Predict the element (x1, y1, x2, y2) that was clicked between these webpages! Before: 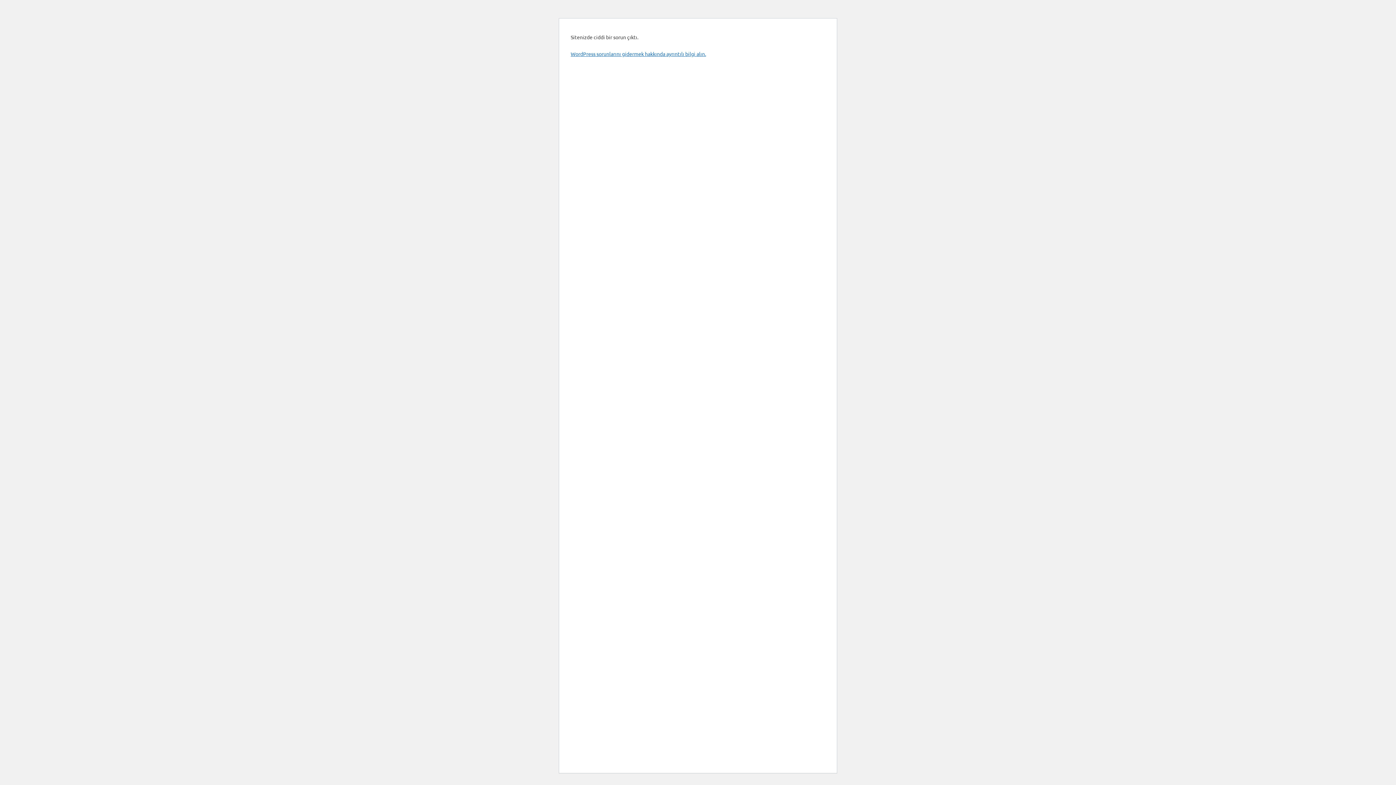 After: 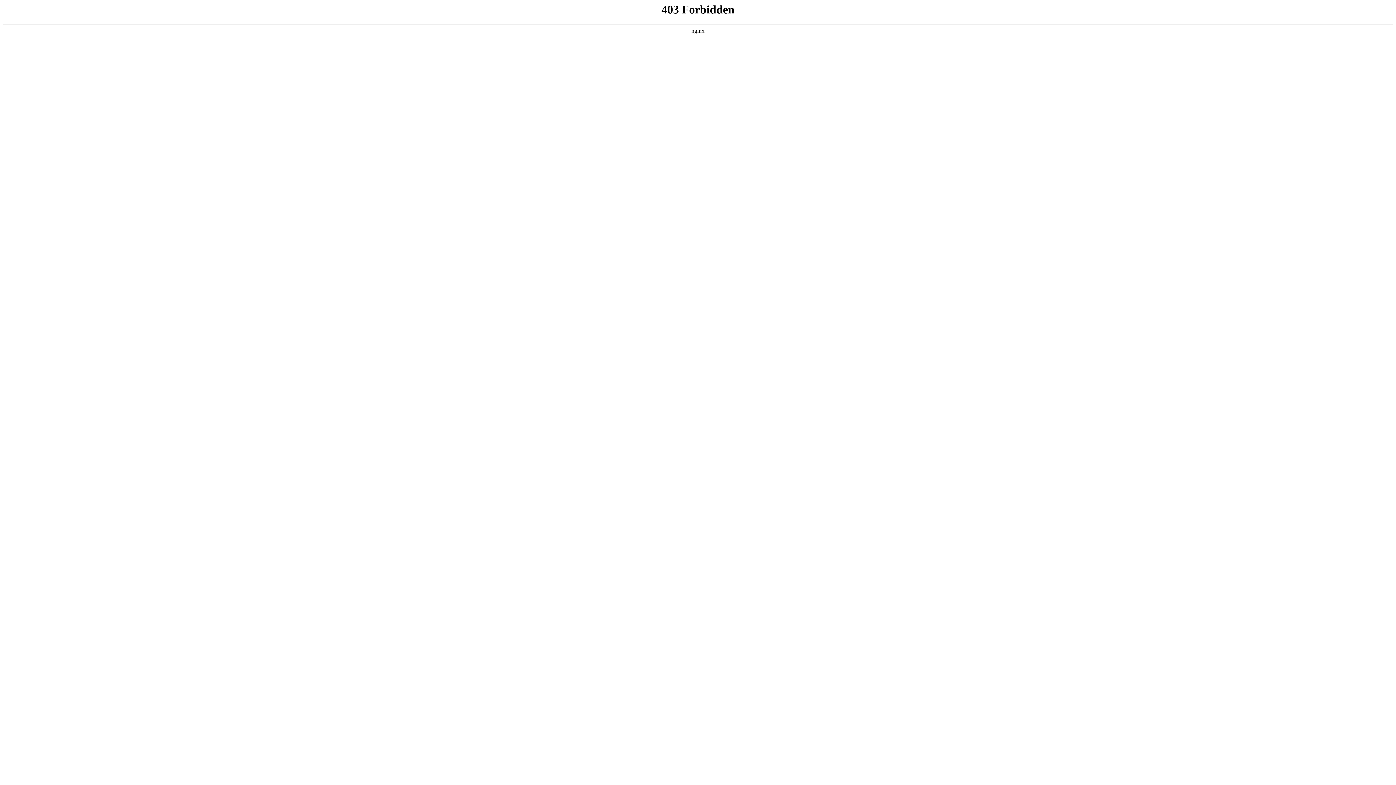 Action: bbox: (570, 50, 706, 57) label: WordPress sorunlarını gidermek hakkında ayrıntılı bilgi alın.